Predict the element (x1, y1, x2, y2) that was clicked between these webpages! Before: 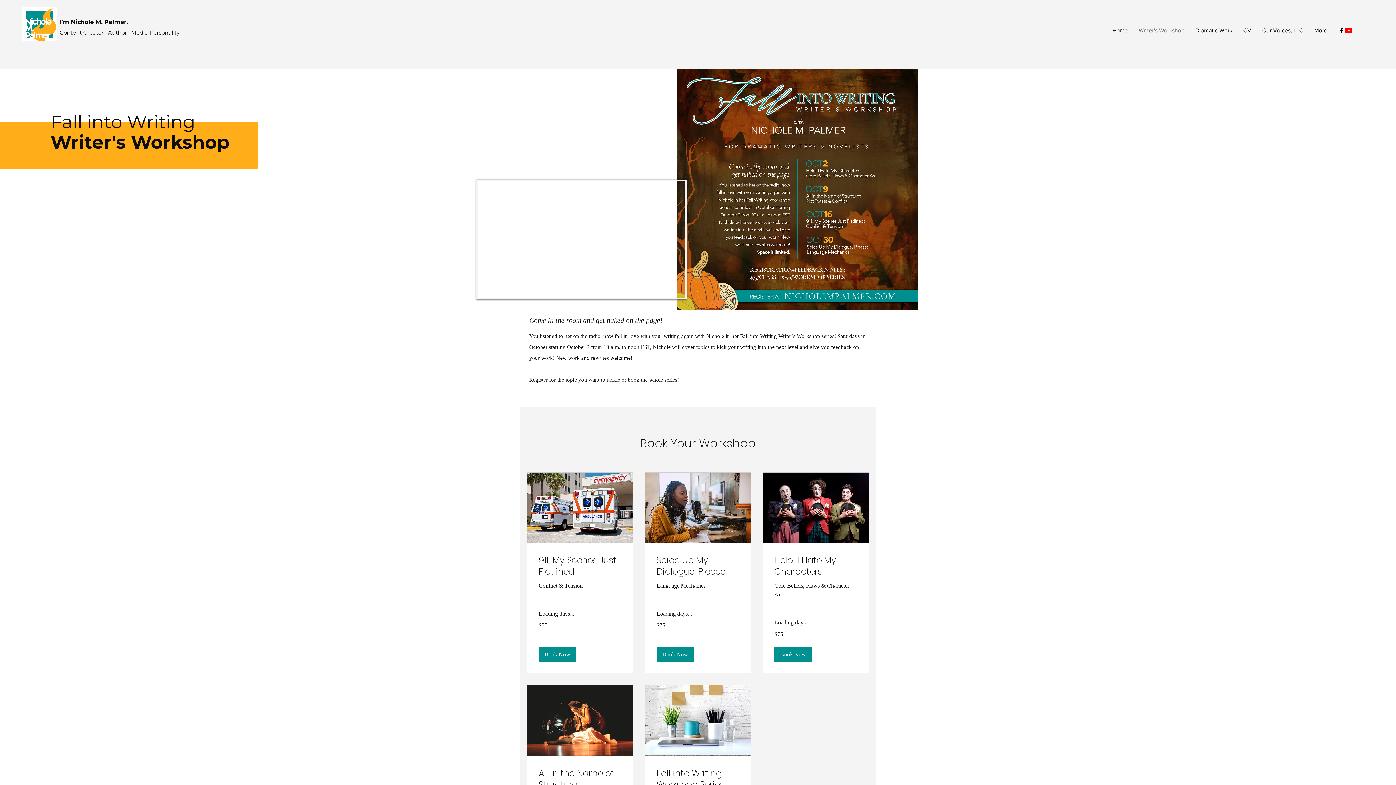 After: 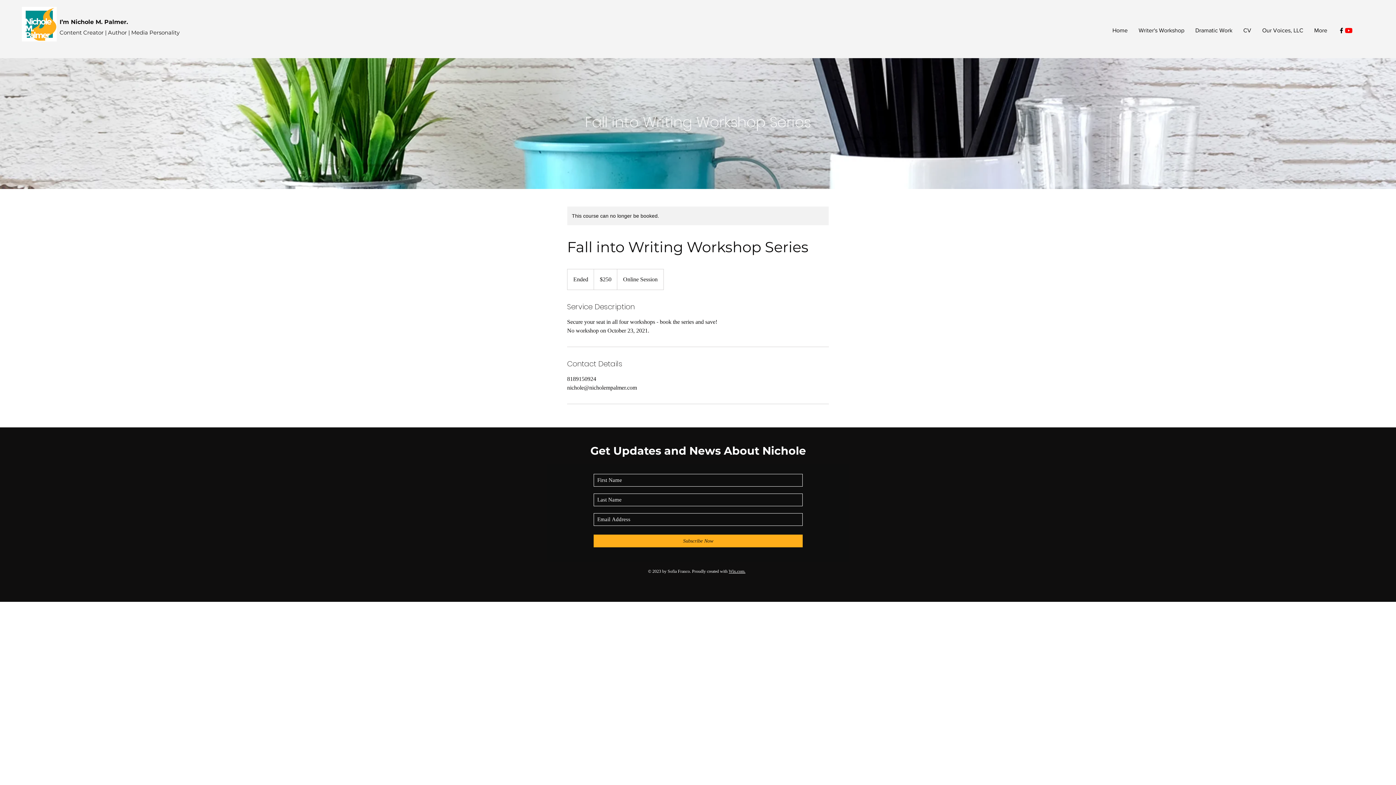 Action: label: Fall into Writing Workshop Series bbox: (656, 767, 739, 790)